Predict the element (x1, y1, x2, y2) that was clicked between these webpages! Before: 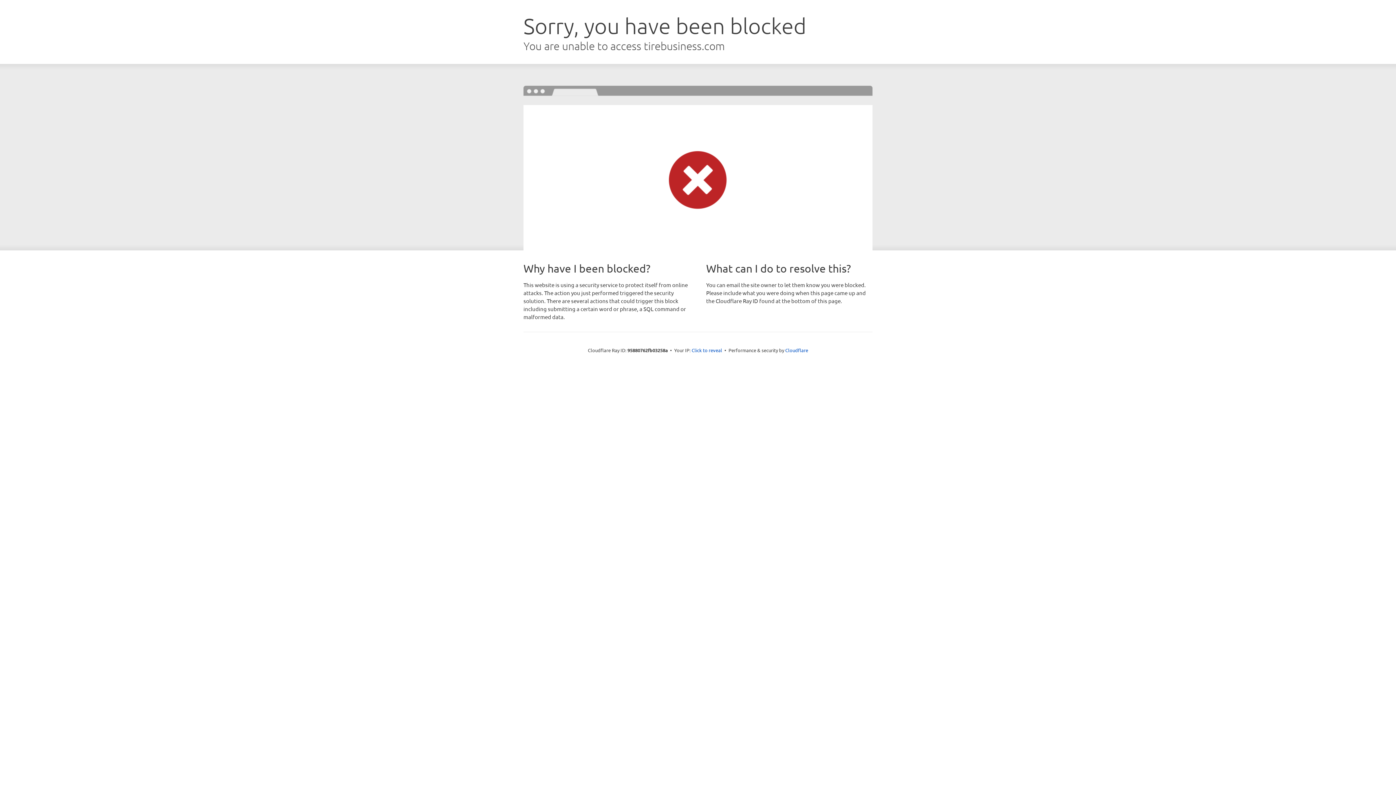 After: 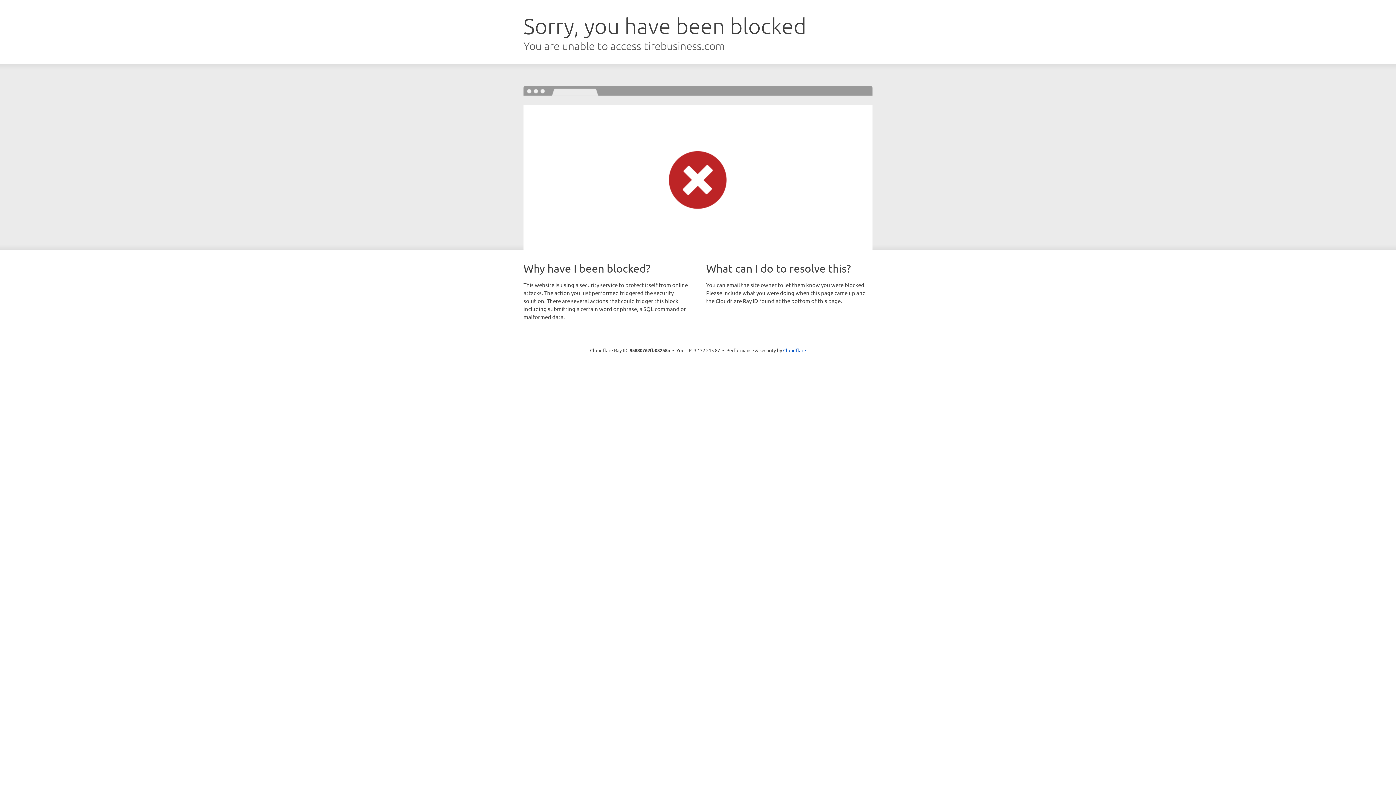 Action: label: Click to reveal bbox: (691, 346, 722, 353)